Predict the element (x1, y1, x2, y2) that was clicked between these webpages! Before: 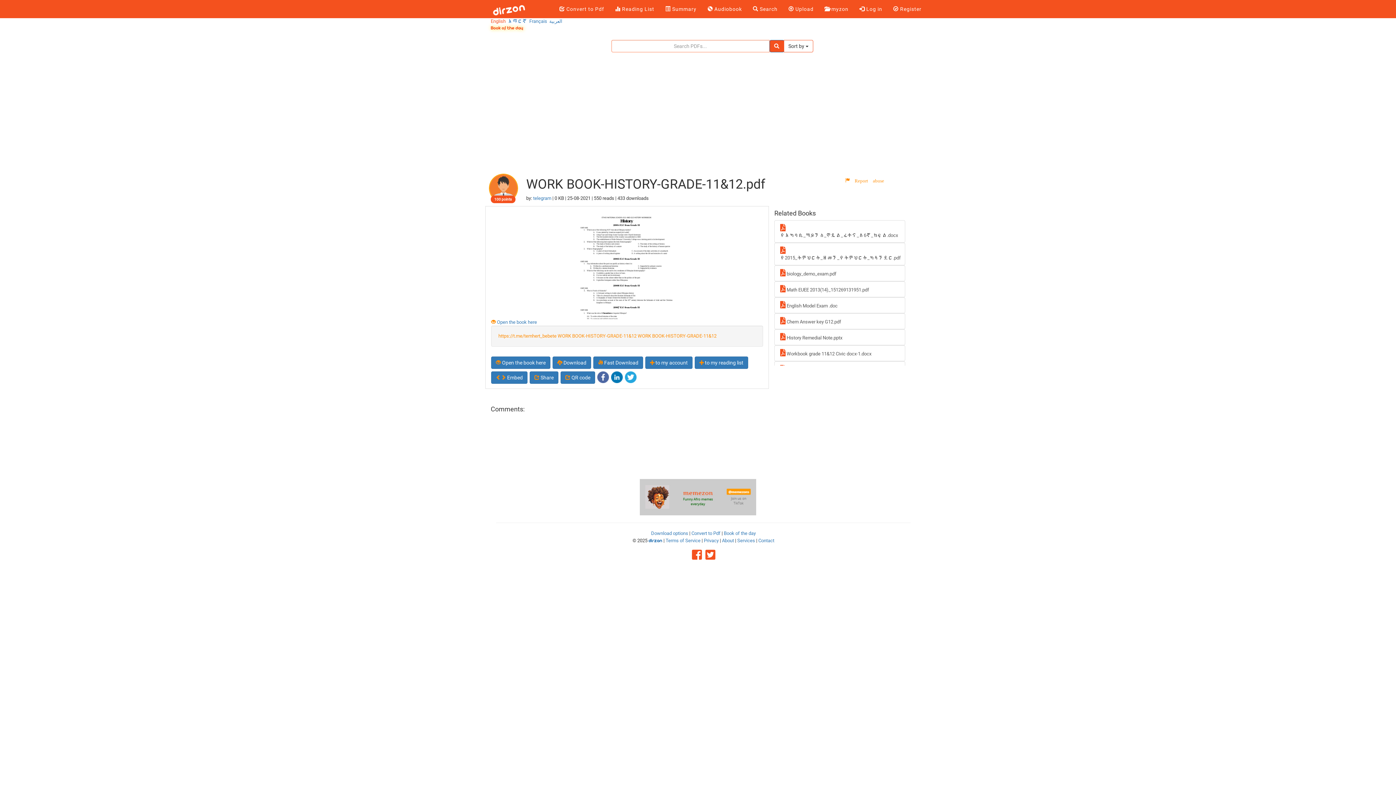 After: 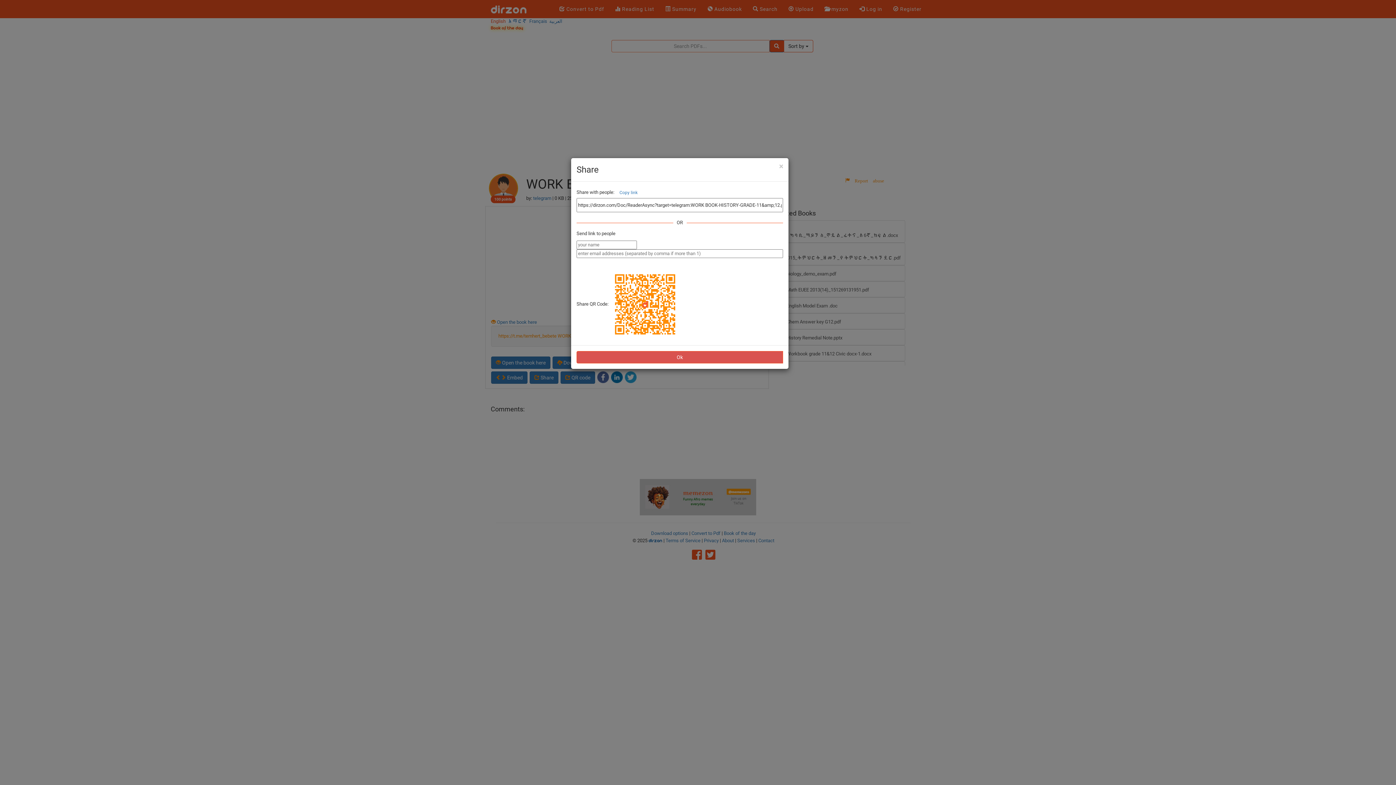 Action: label:  QR code bbox: (560, 371, 595, 384)